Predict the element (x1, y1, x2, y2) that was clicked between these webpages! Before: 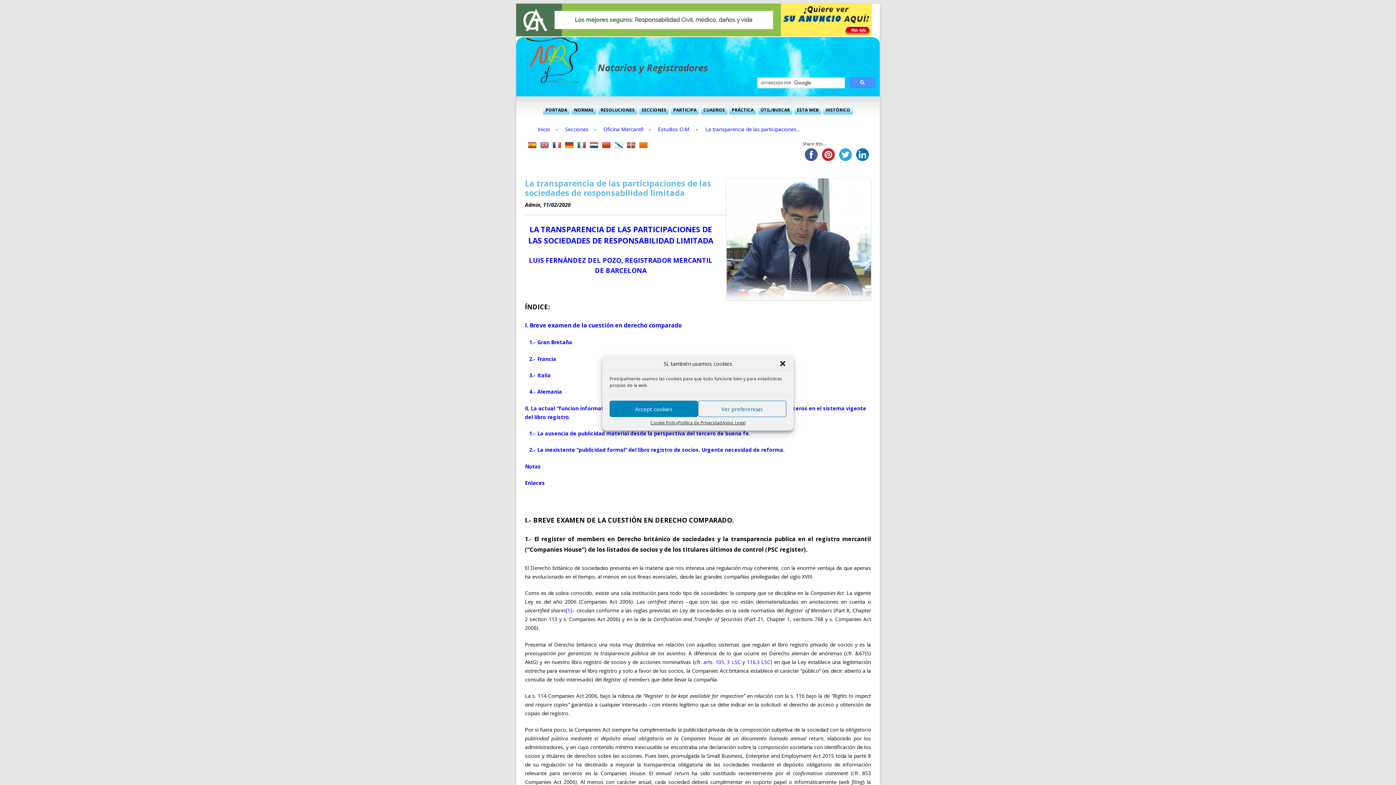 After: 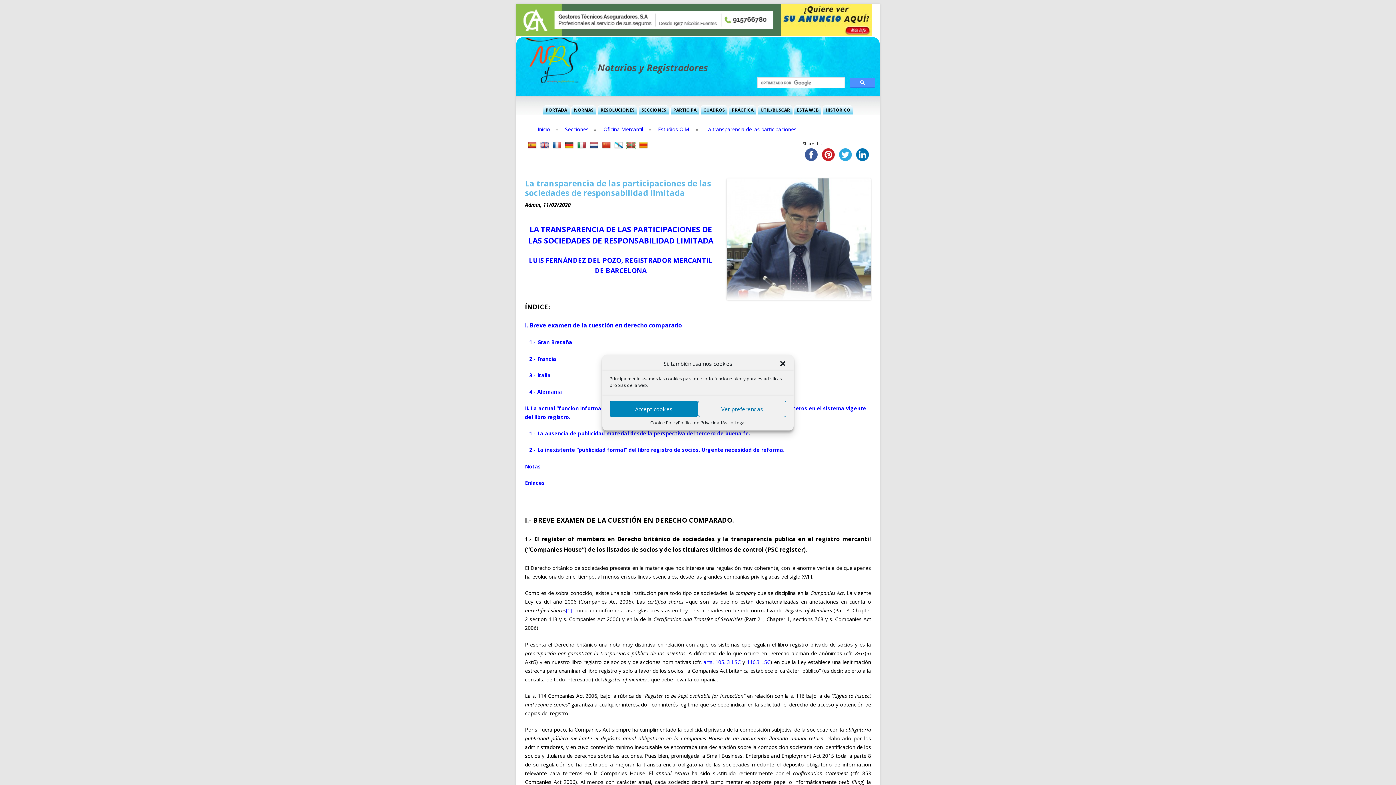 Action: bbox: (626, 141, 635, 149)